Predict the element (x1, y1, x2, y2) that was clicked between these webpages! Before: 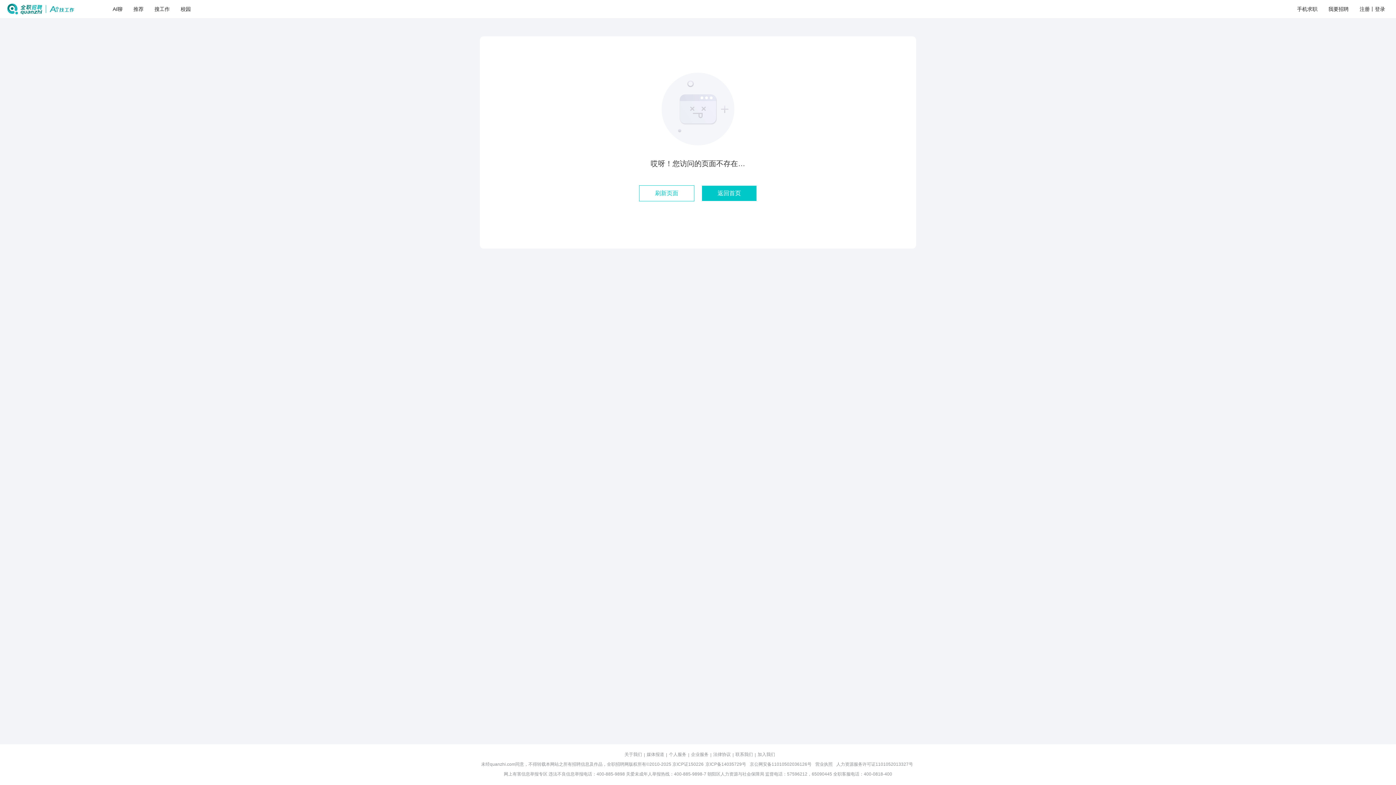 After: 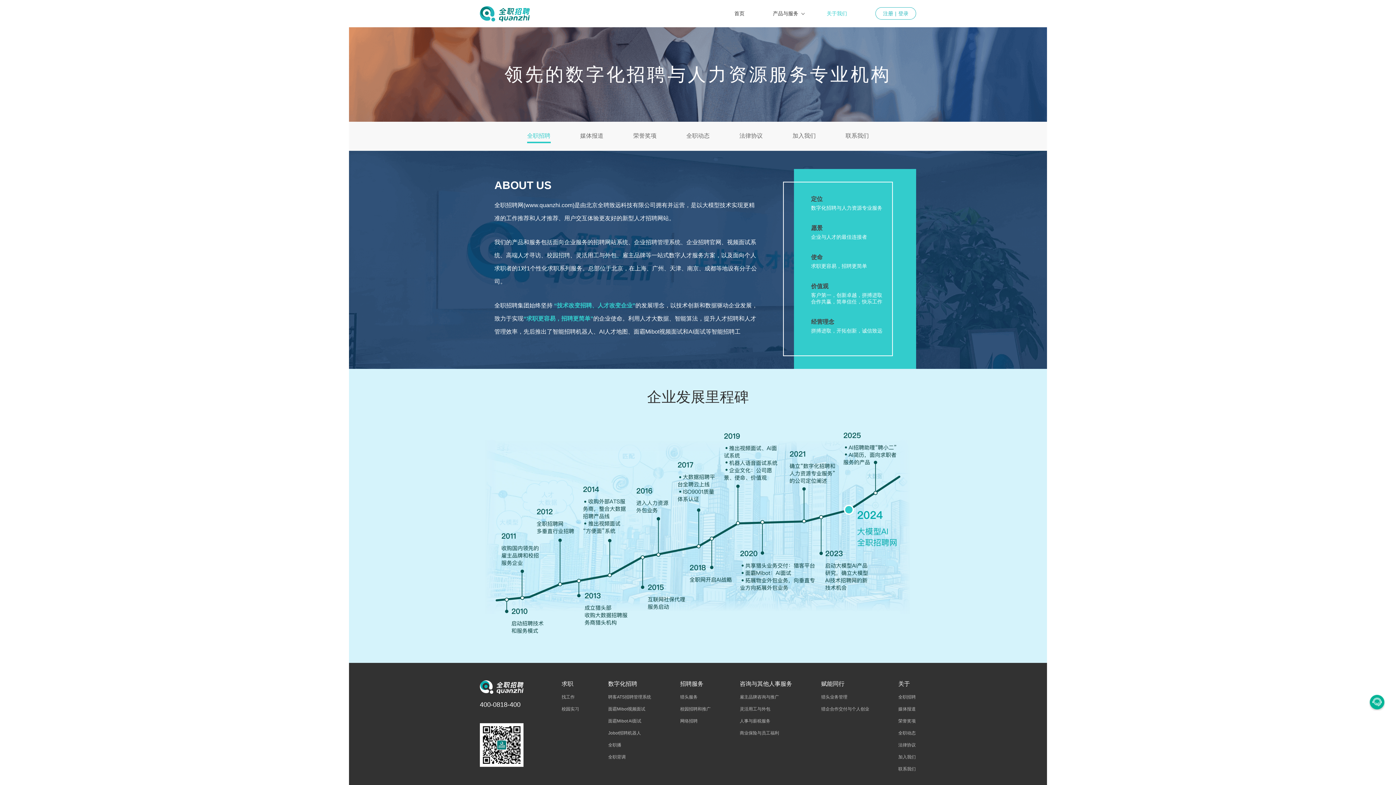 Action: label: 关于我们 bbox: (624, 752, 642, 758)